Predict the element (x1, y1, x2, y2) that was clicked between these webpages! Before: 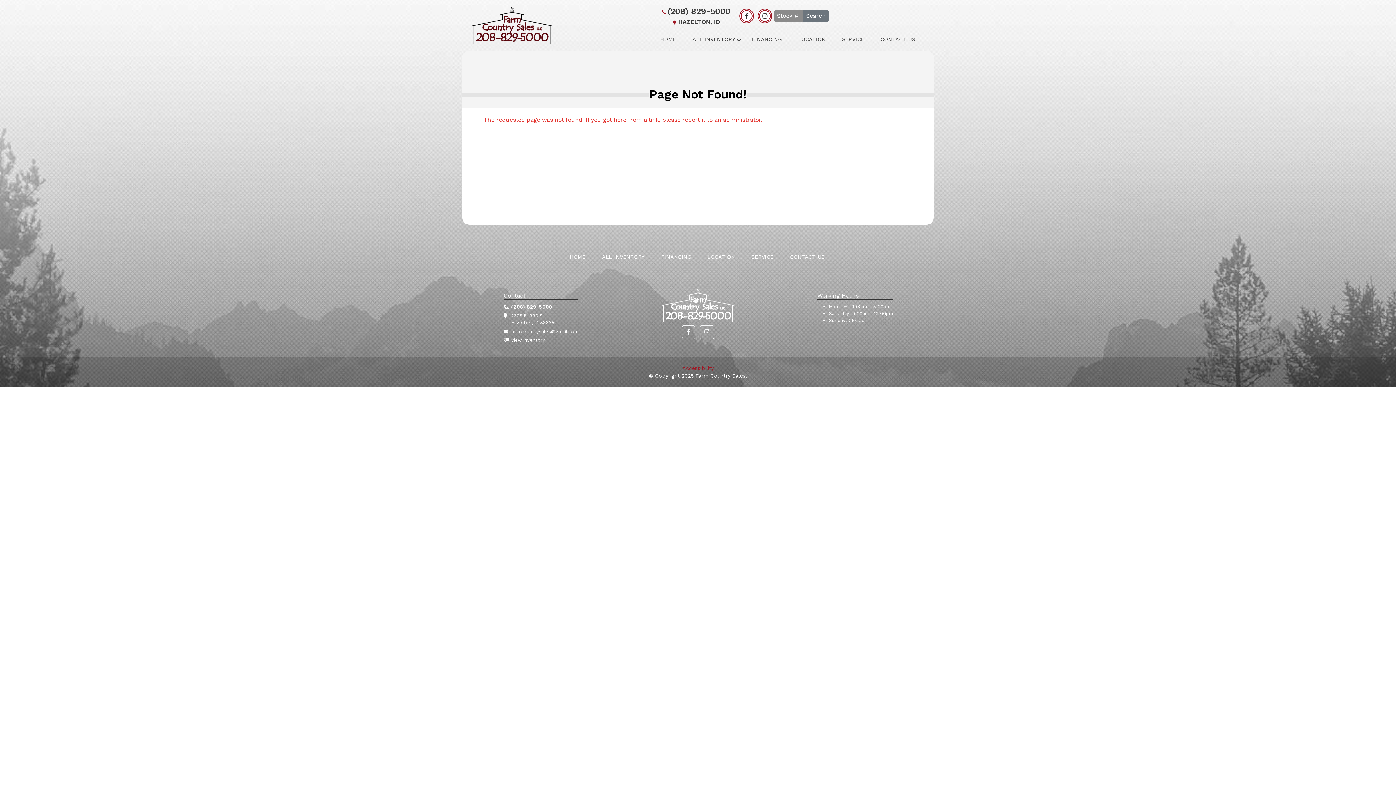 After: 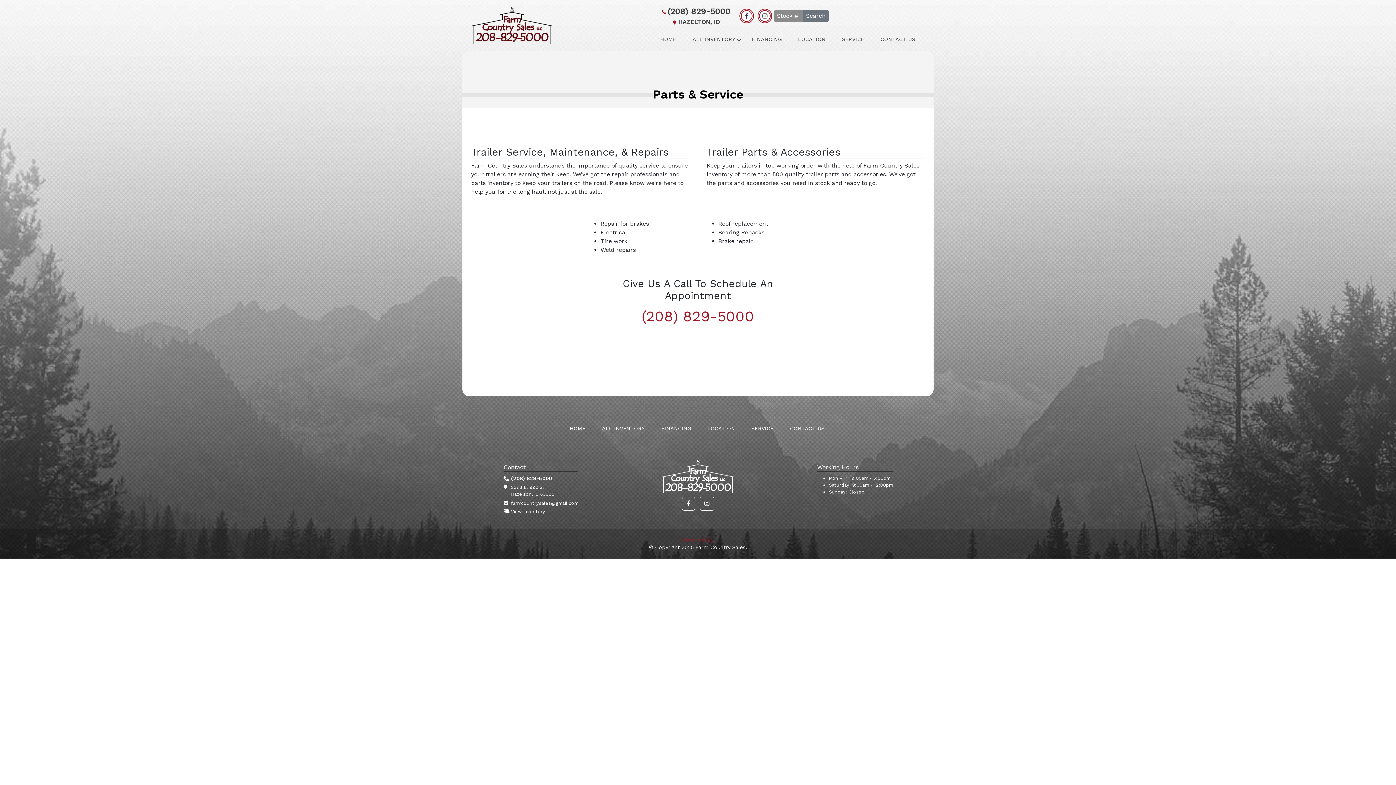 Action: bbox: (744, 248, 781, 266) label: SERVICE